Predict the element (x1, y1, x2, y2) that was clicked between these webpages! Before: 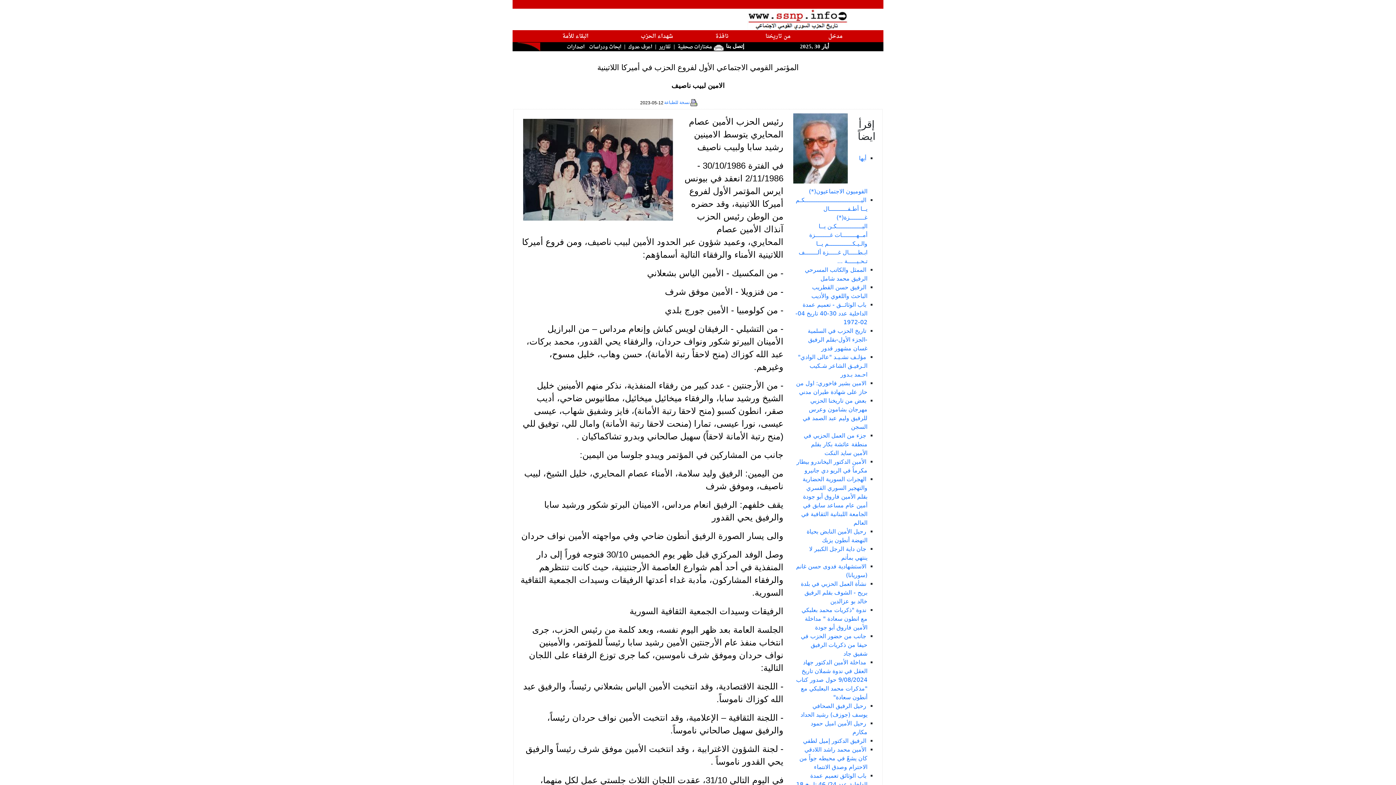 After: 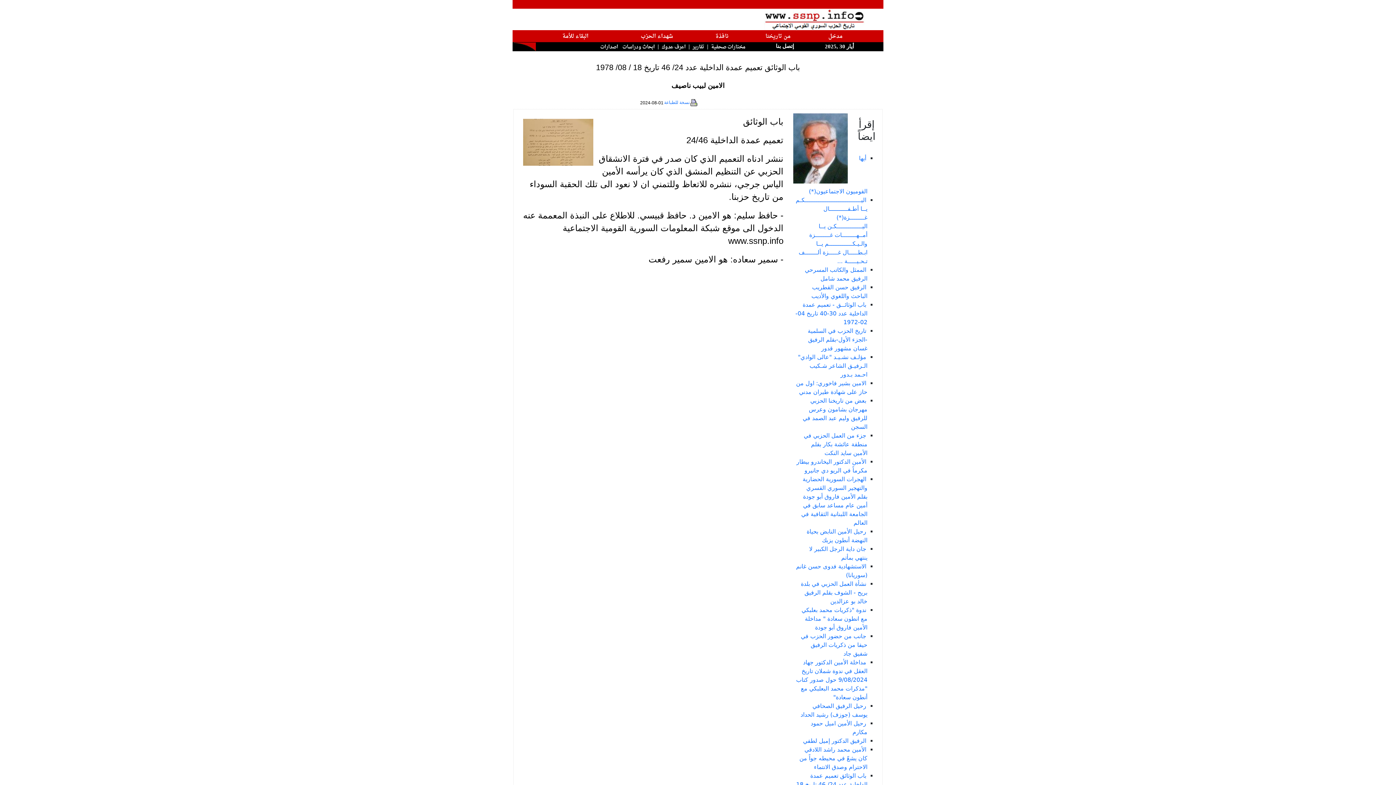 Action: bbox: (796, 772, 867, 797) label: باب الوثائق تعميم عمدة الداخلية عدد 24/ 46 تاريخ 18 / 08/ 1978